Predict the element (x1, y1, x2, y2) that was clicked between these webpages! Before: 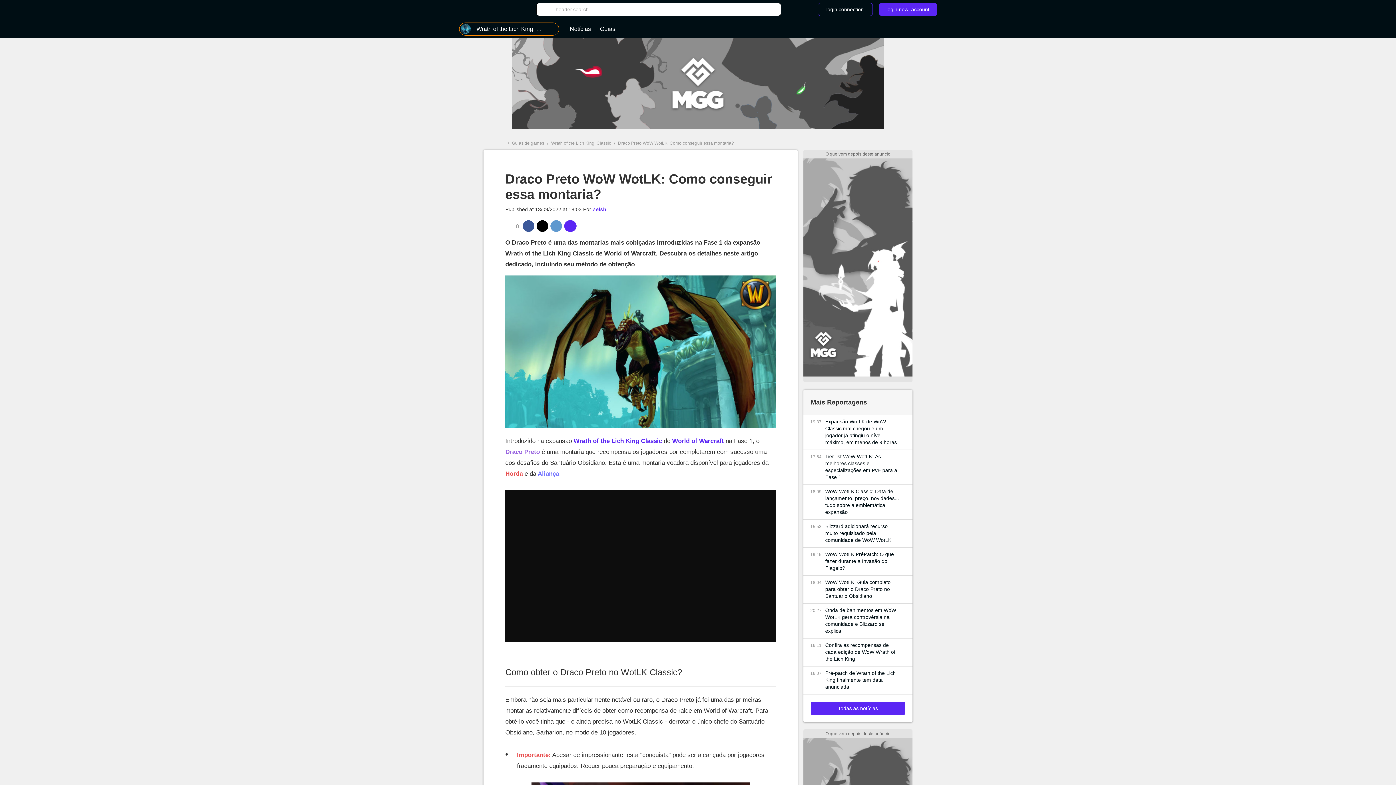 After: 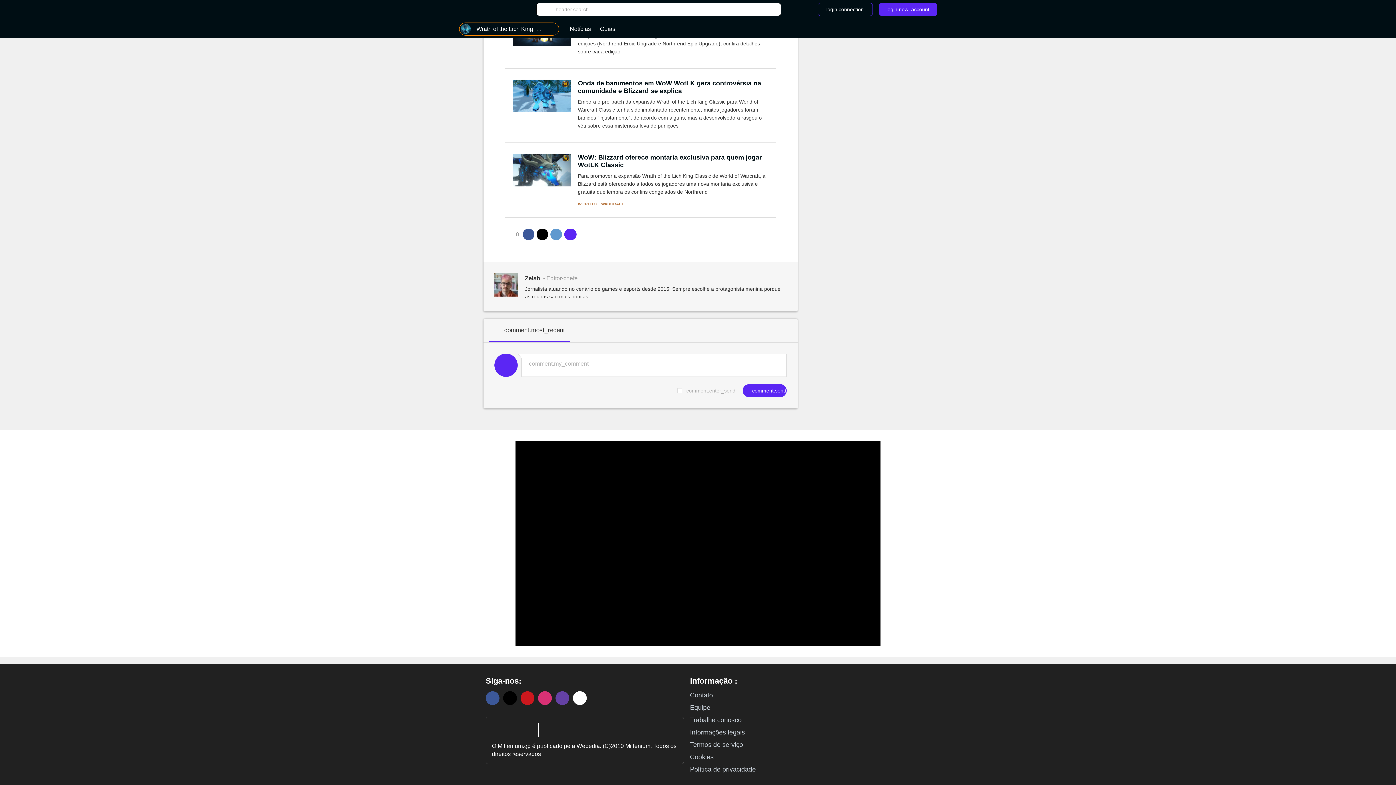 Action: bbox: (564, 220, 576, 232)